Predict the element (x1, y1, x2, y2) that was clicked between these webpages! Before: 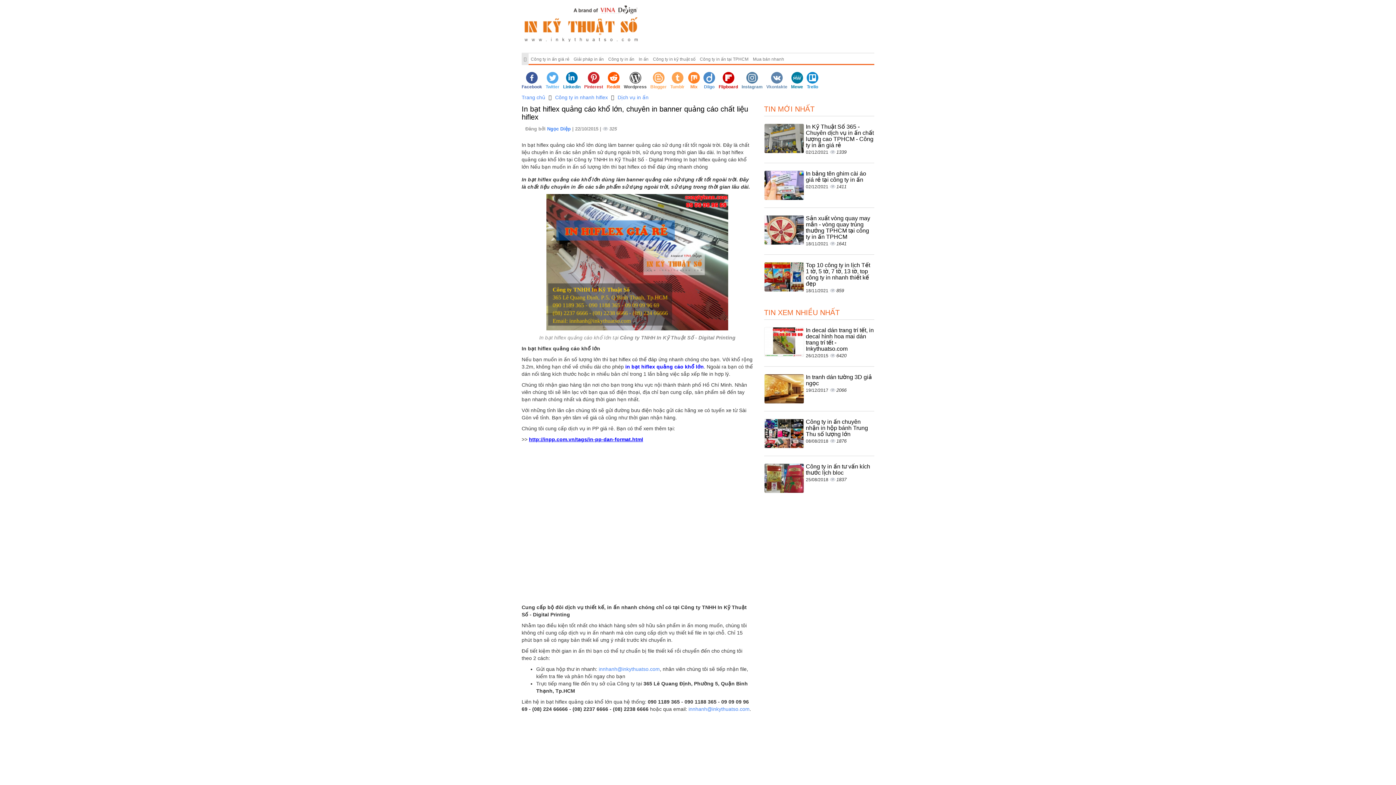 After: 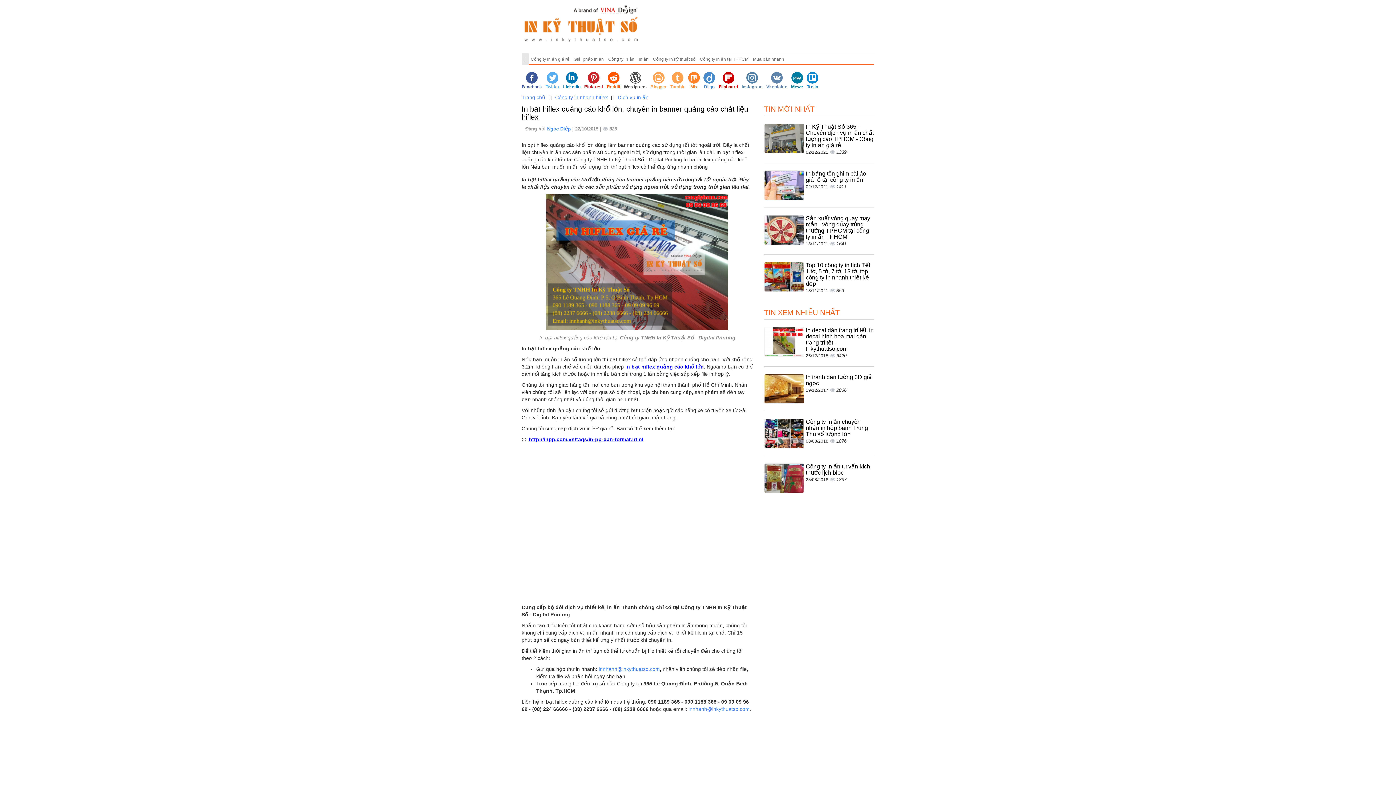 Action: label: Wordpress bbox: (624, 72, 646, 90)